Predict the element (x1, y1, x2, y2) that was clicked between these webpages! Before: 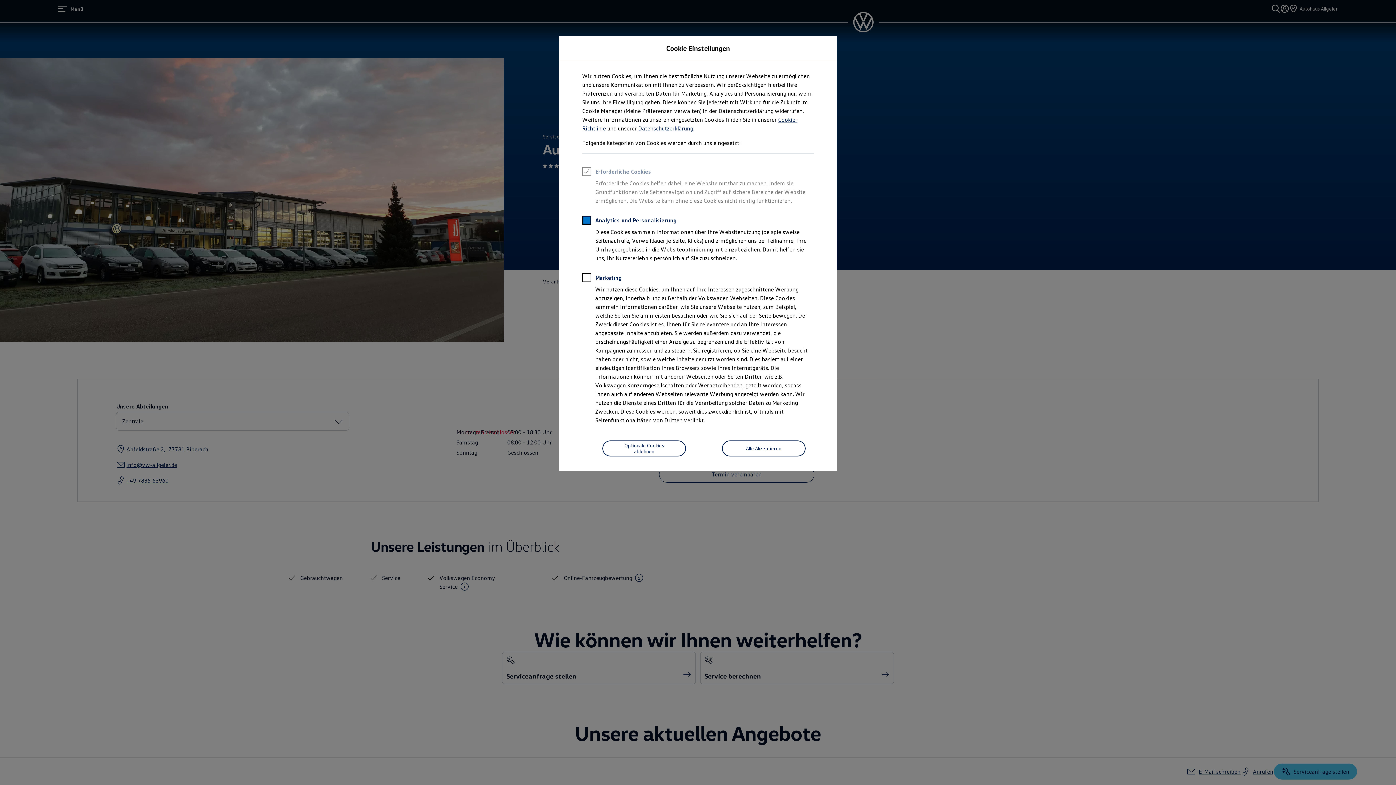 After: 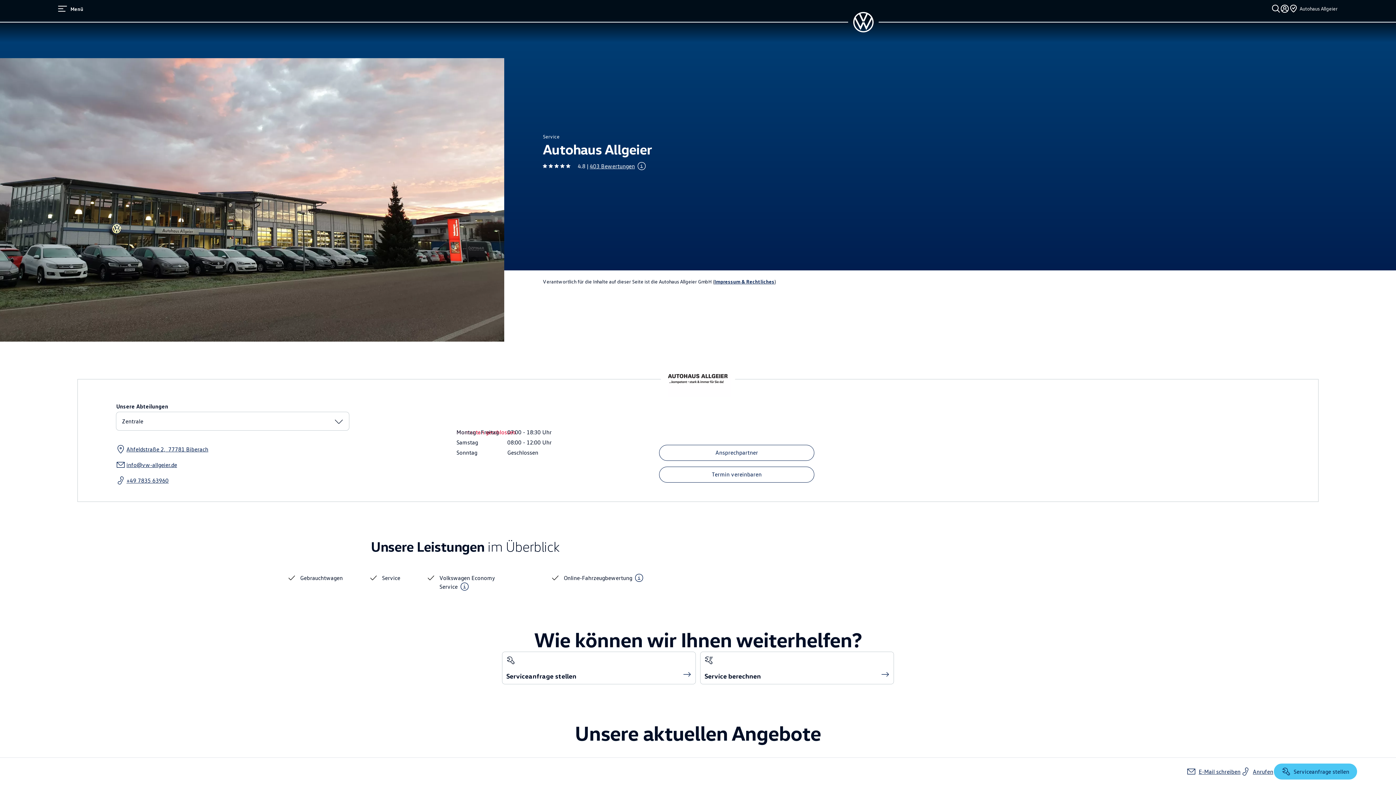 Action: bbox: (722, 440, 805, 456) label: Alle Akzeptieren